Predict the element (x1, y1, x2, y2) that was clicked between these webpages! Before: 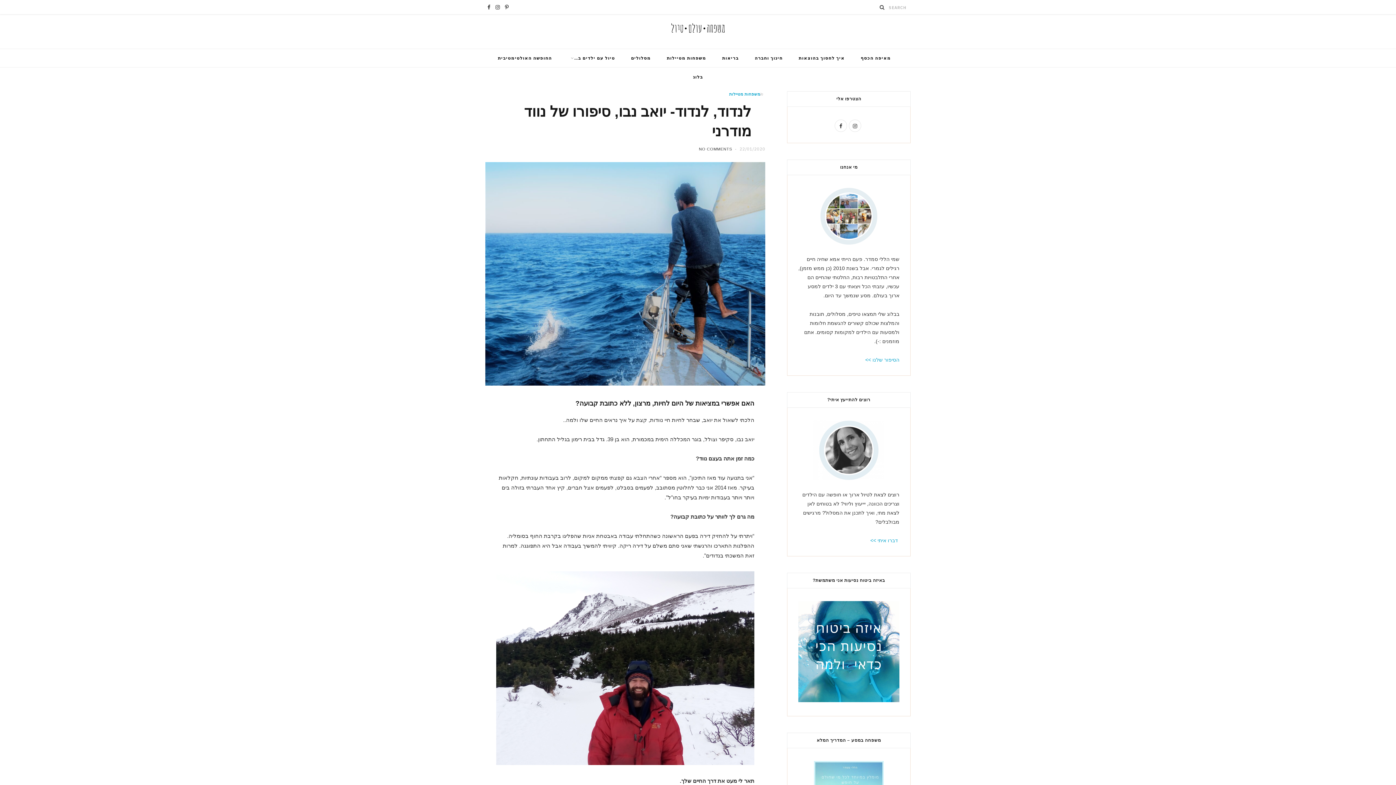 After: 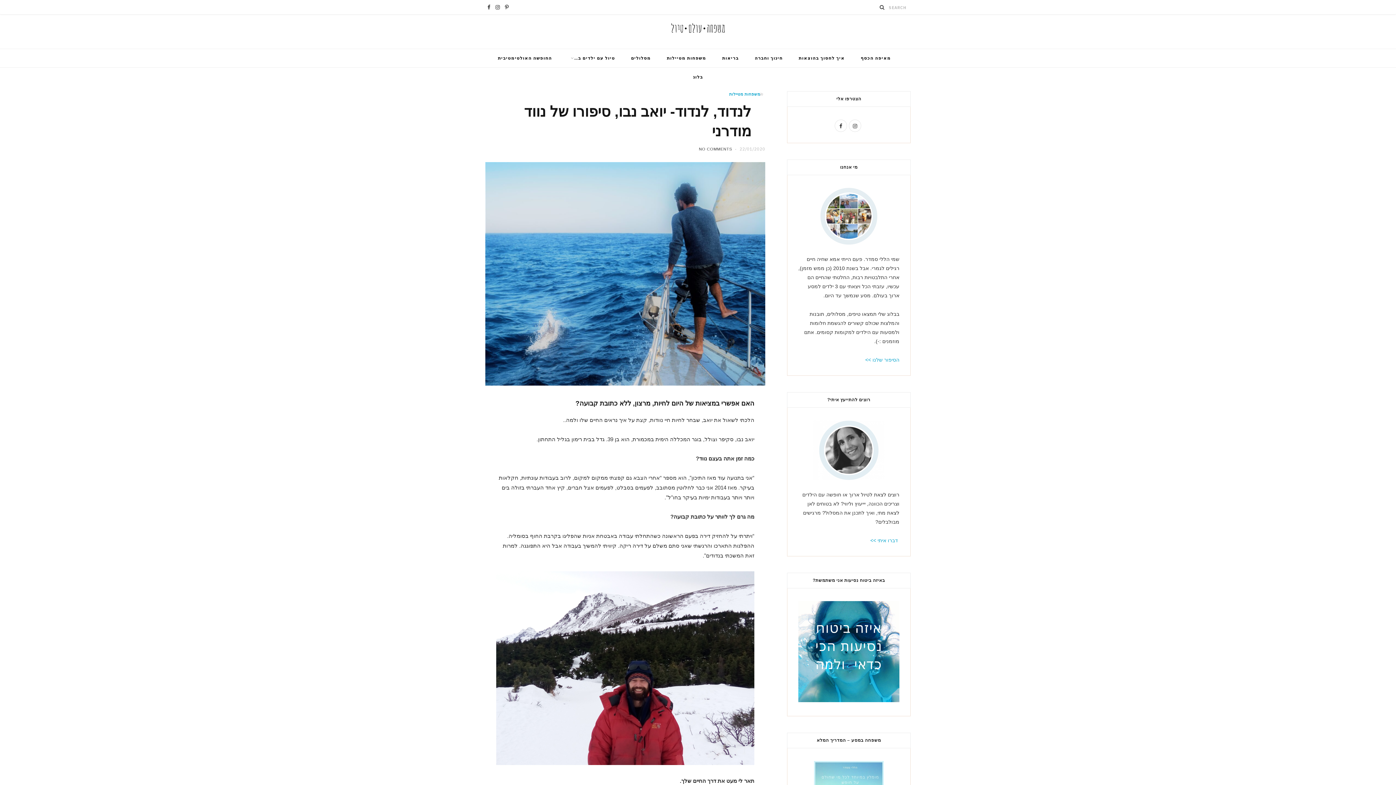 Action: bbox: (441, 474, 456, 488)